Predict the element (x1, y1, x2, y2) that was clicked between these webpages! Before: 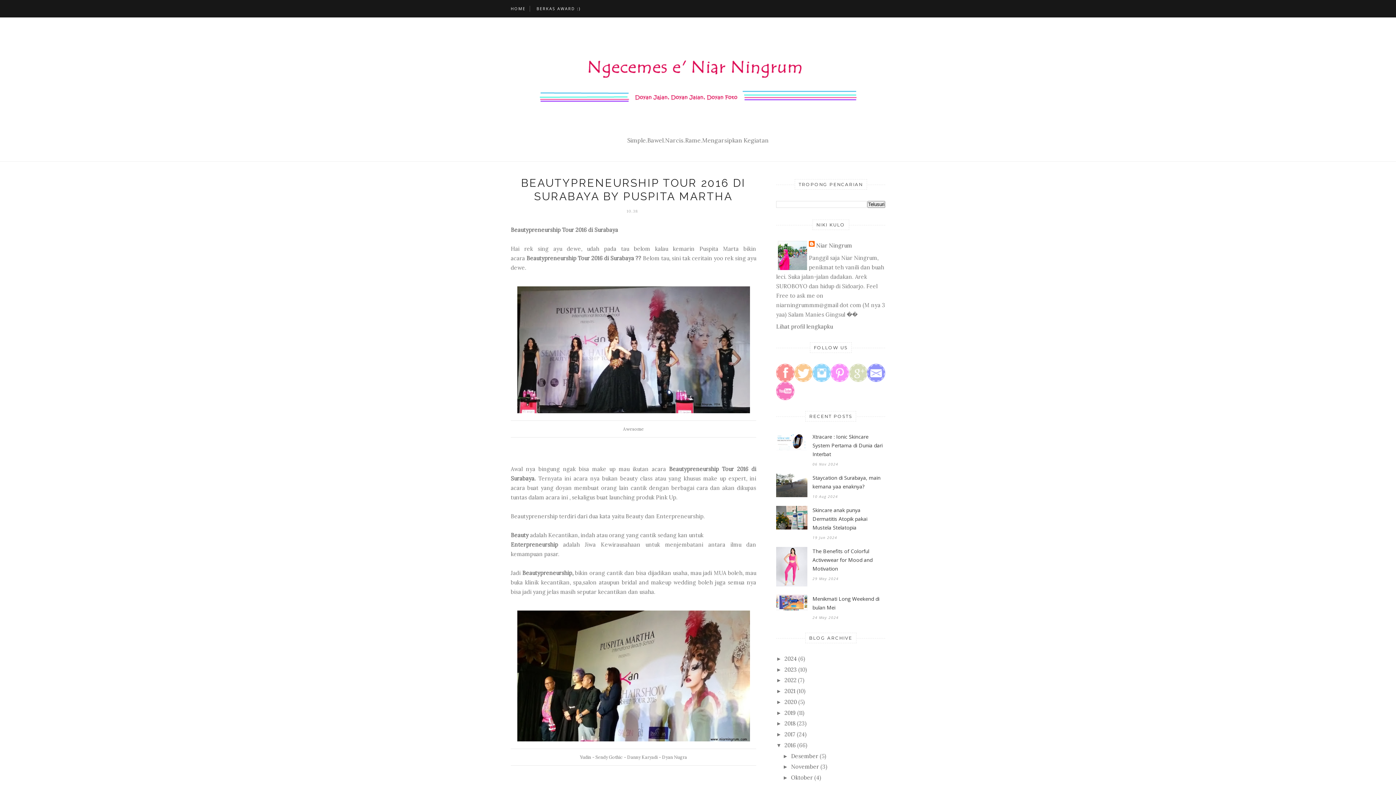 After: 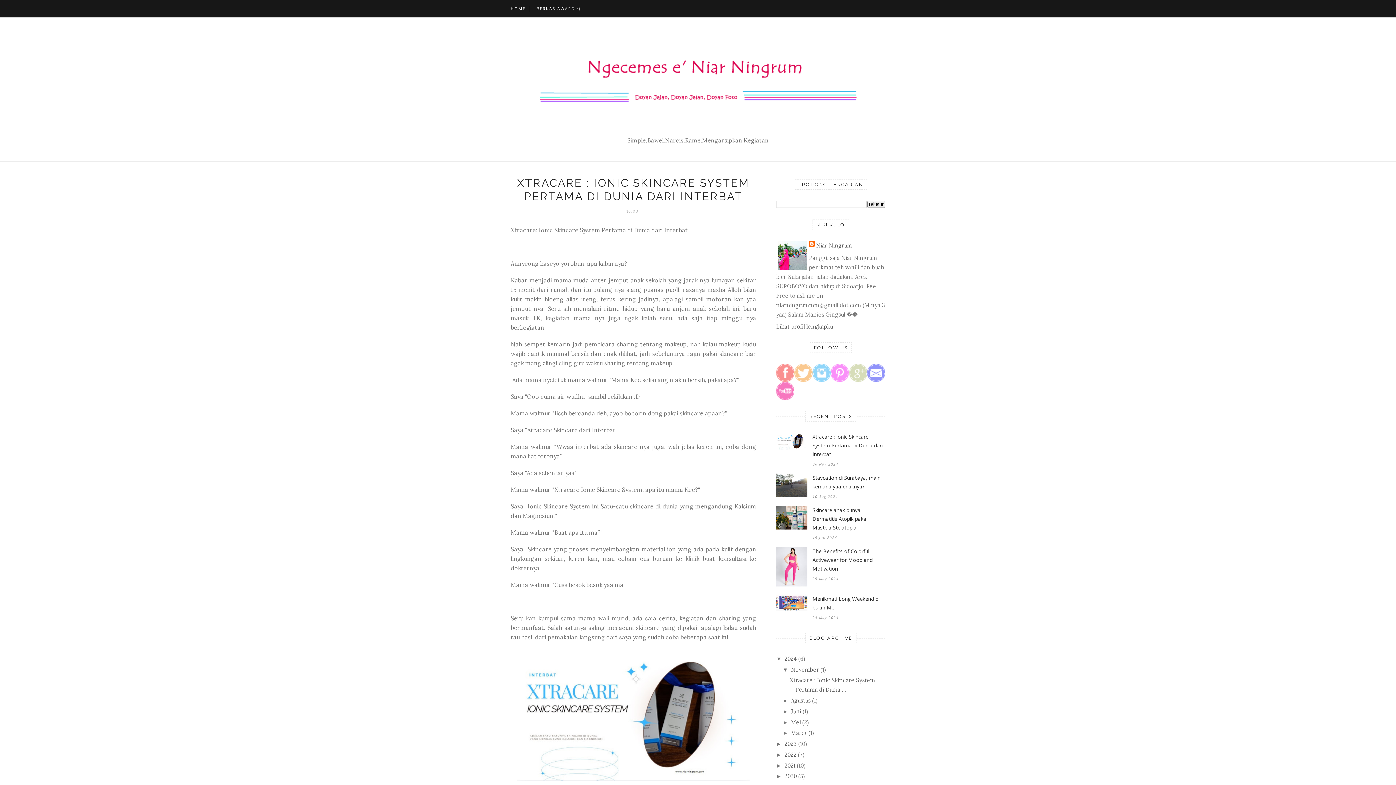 Action: bbox: (812, 432, 885, 458) label: Xtracare : Ionic Skincare System Pertama di Dunia dari Interbat